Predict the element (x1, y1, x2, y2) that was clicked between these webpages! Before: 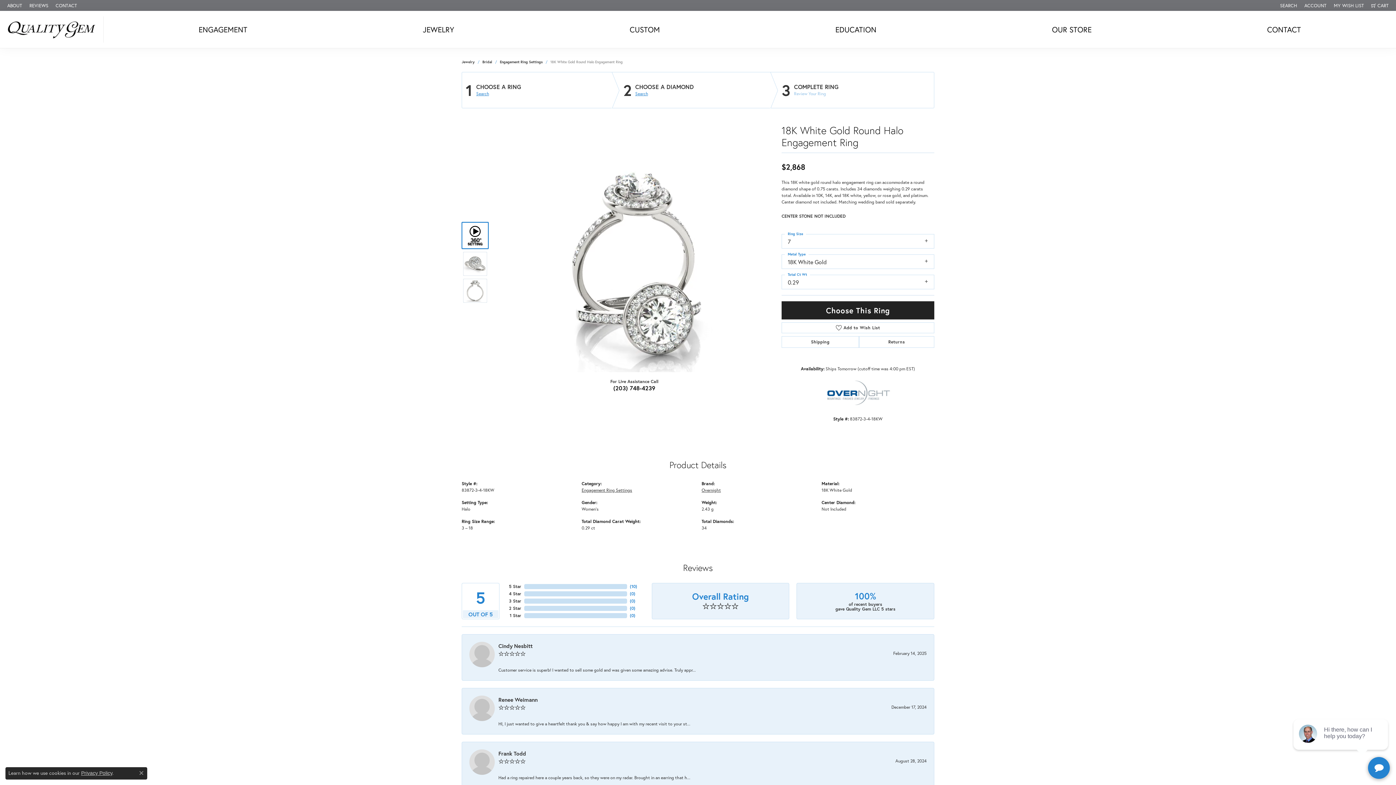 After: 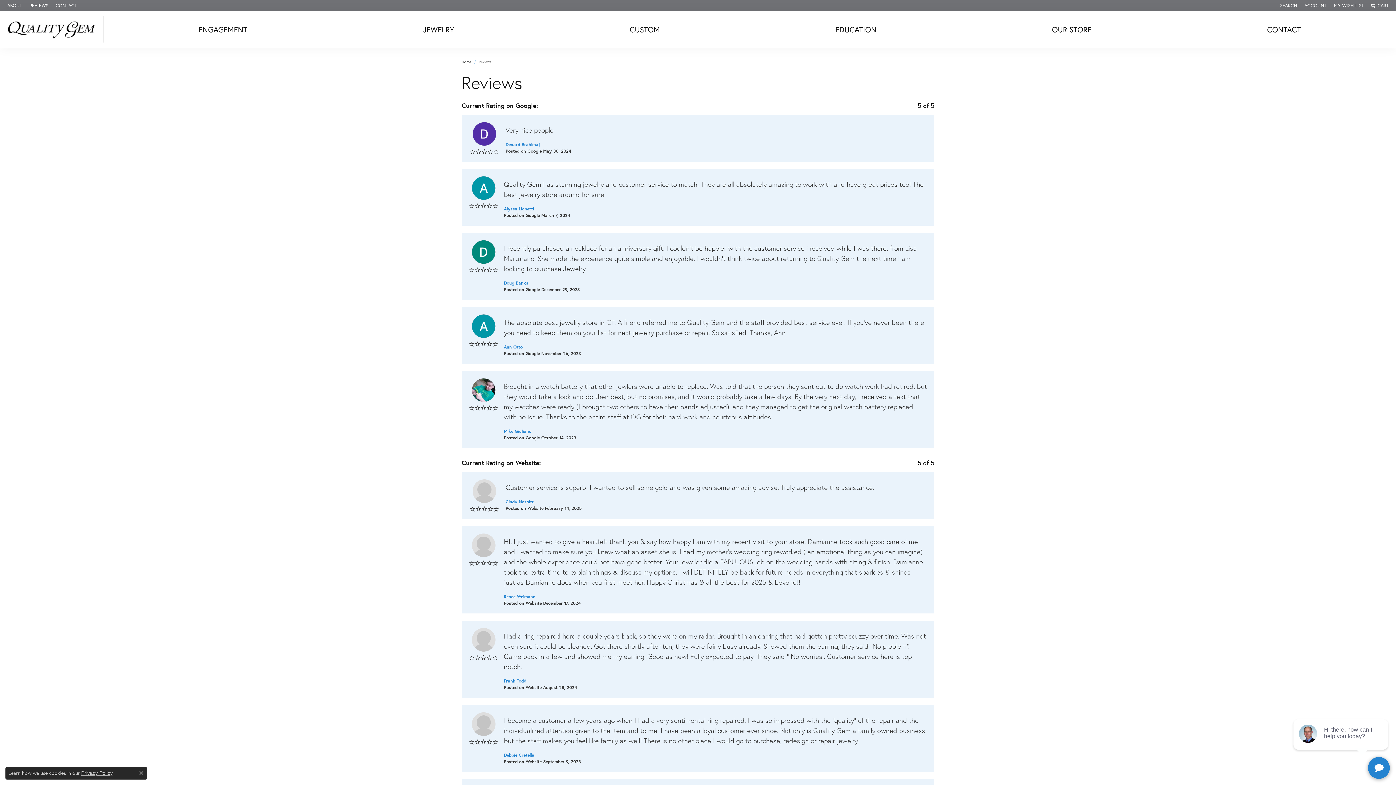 Action: label: REVIEWS bbox: (29, 0, 48, 10)